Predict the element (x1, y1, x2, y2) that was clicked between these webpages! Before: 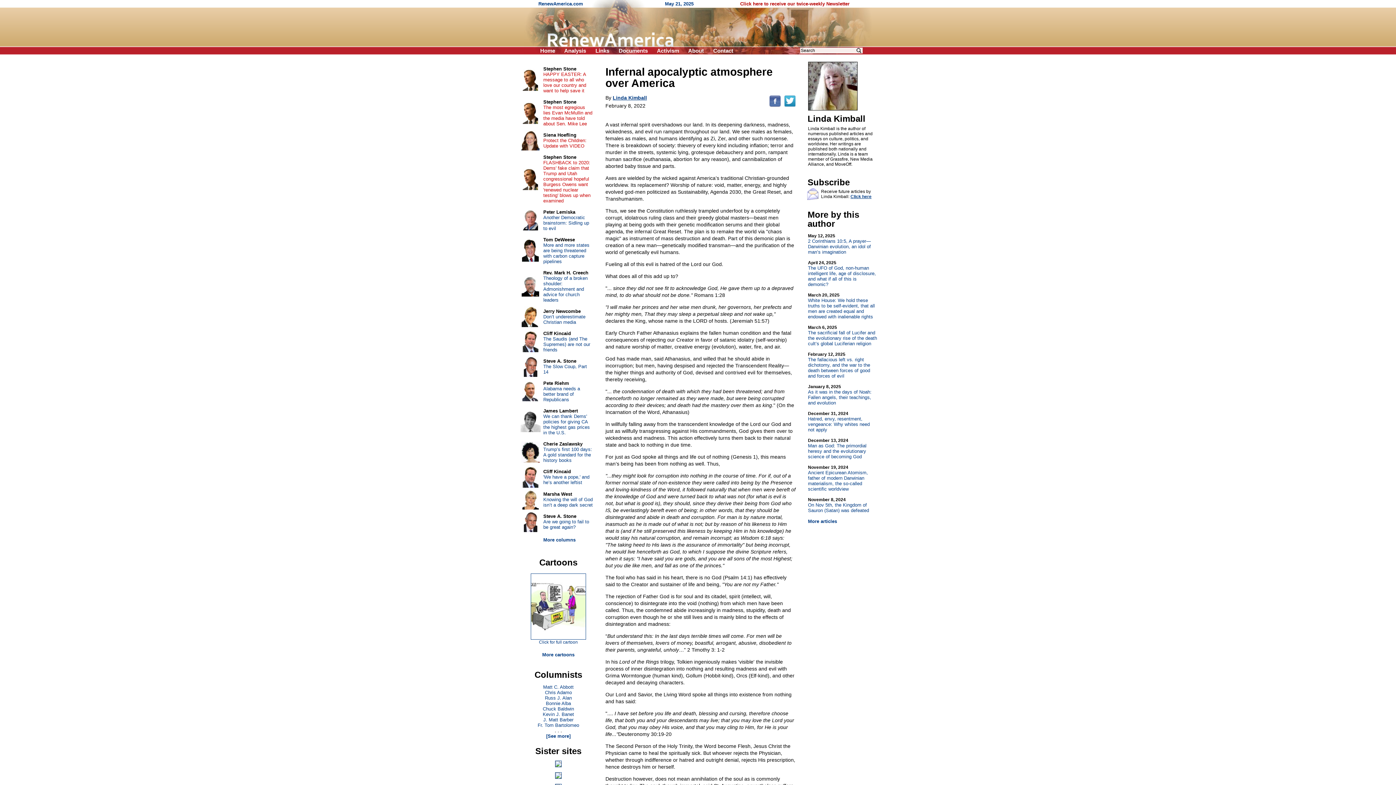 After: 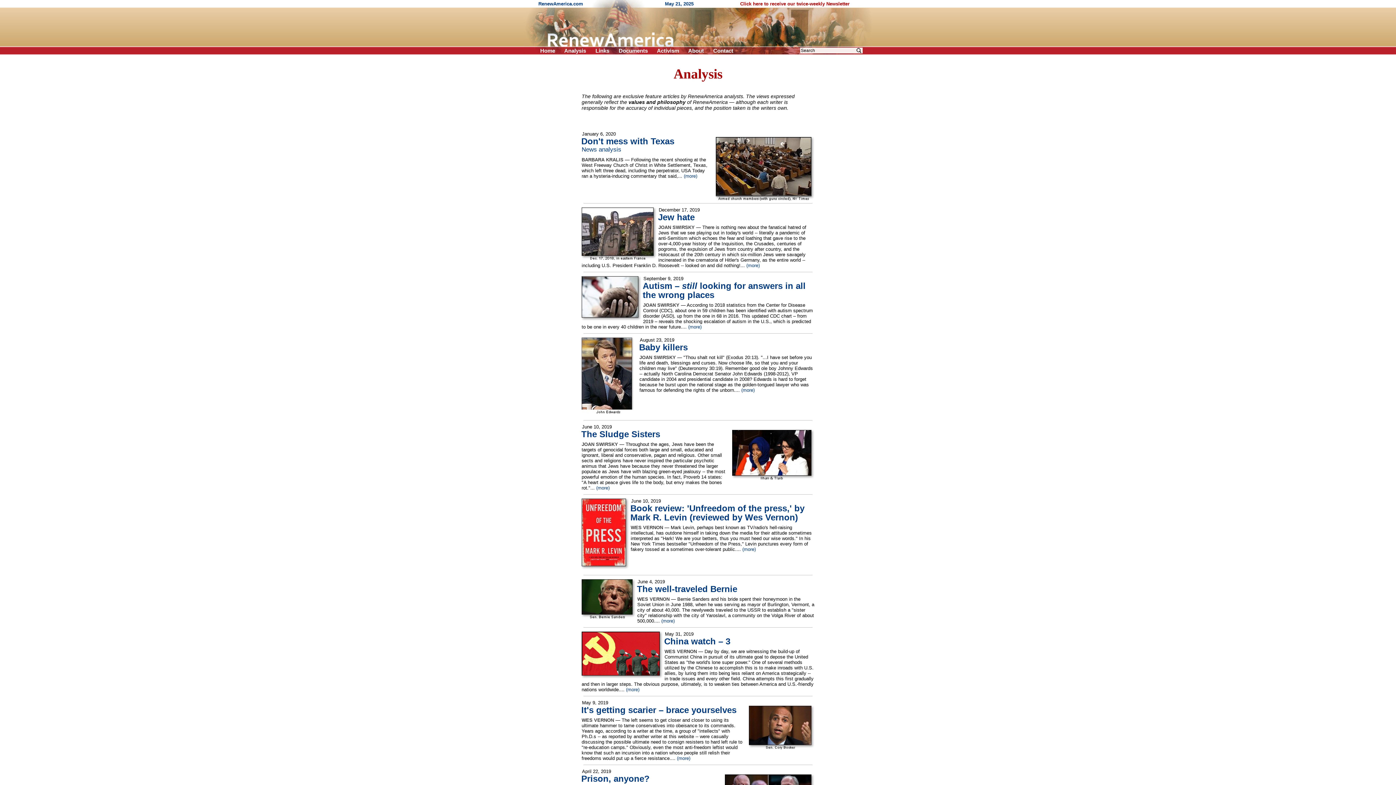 Action: label: Analysis bbox: (564, 47, 586, 53)